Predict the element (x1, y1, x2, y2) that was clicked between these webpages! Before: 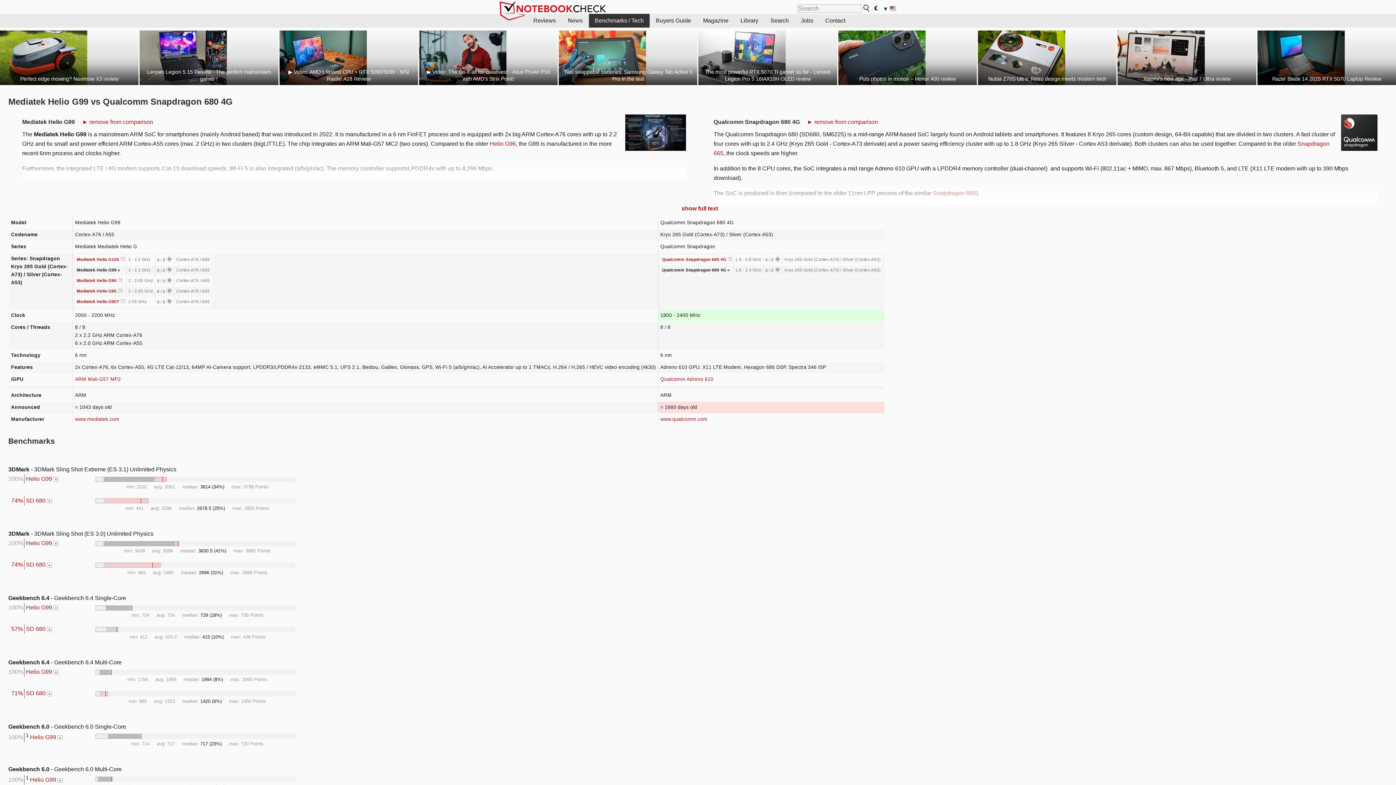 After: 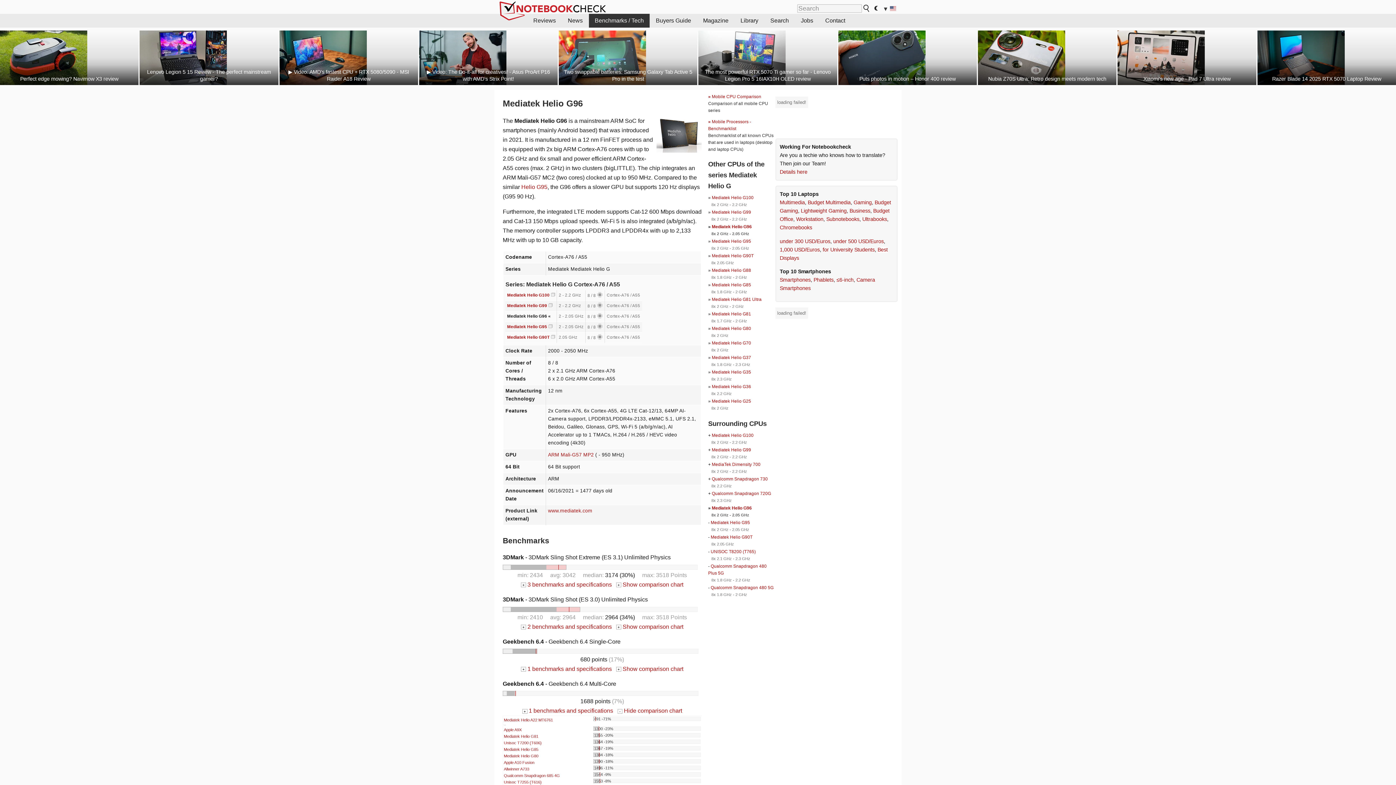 Action: label: Helio G96 bbox: (489, 140, 516, 146)